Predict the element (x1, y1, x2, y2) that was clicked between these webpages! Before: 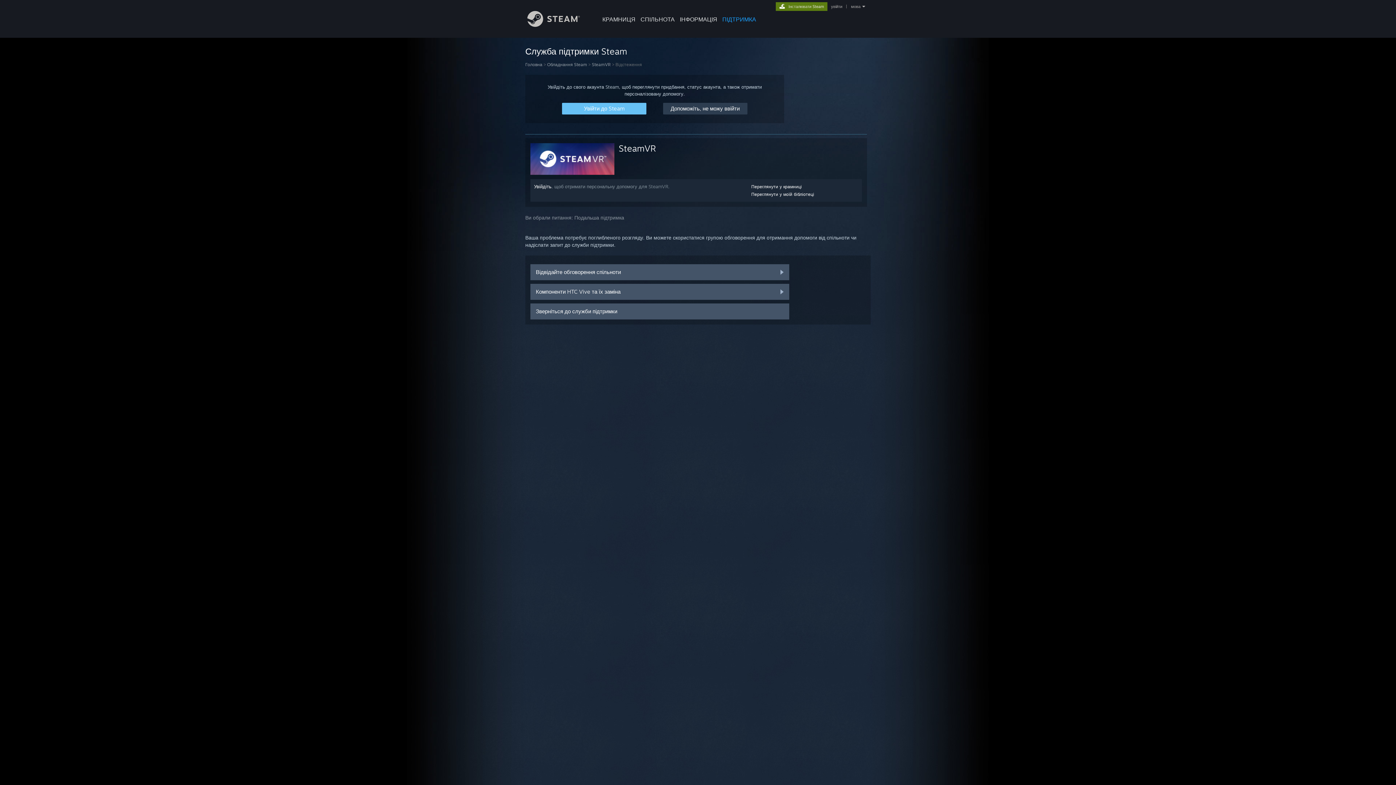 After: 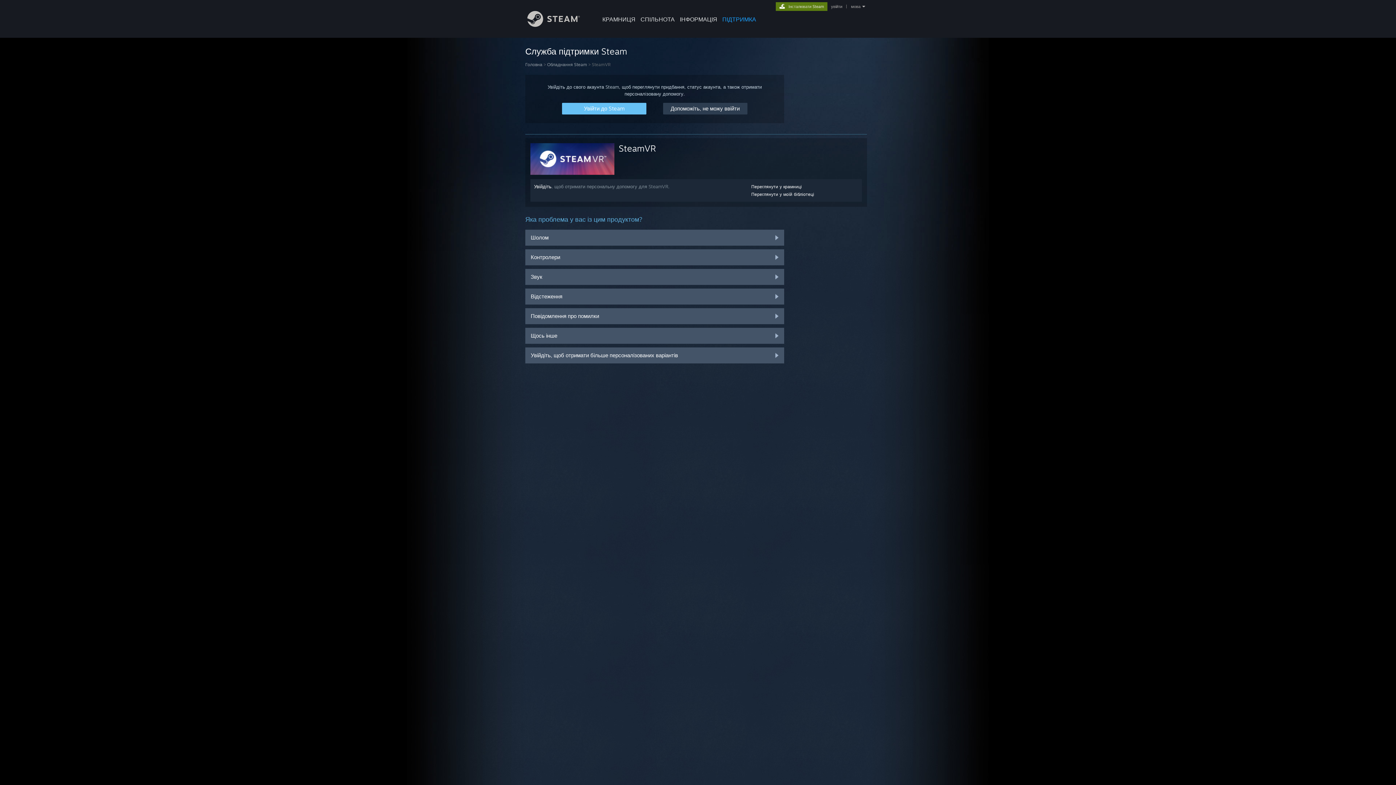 Action: label: SteamVR bbox: (592, 61, 610, 67)